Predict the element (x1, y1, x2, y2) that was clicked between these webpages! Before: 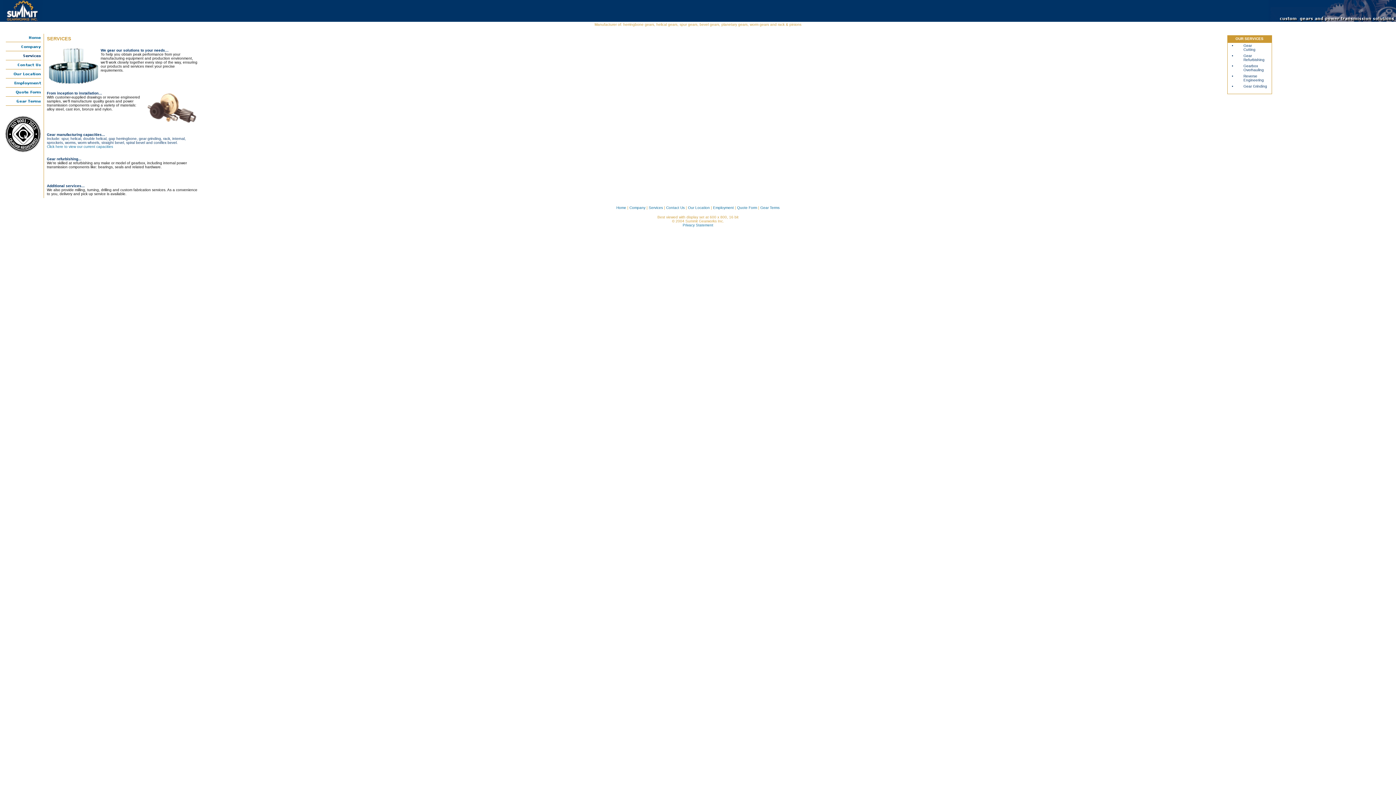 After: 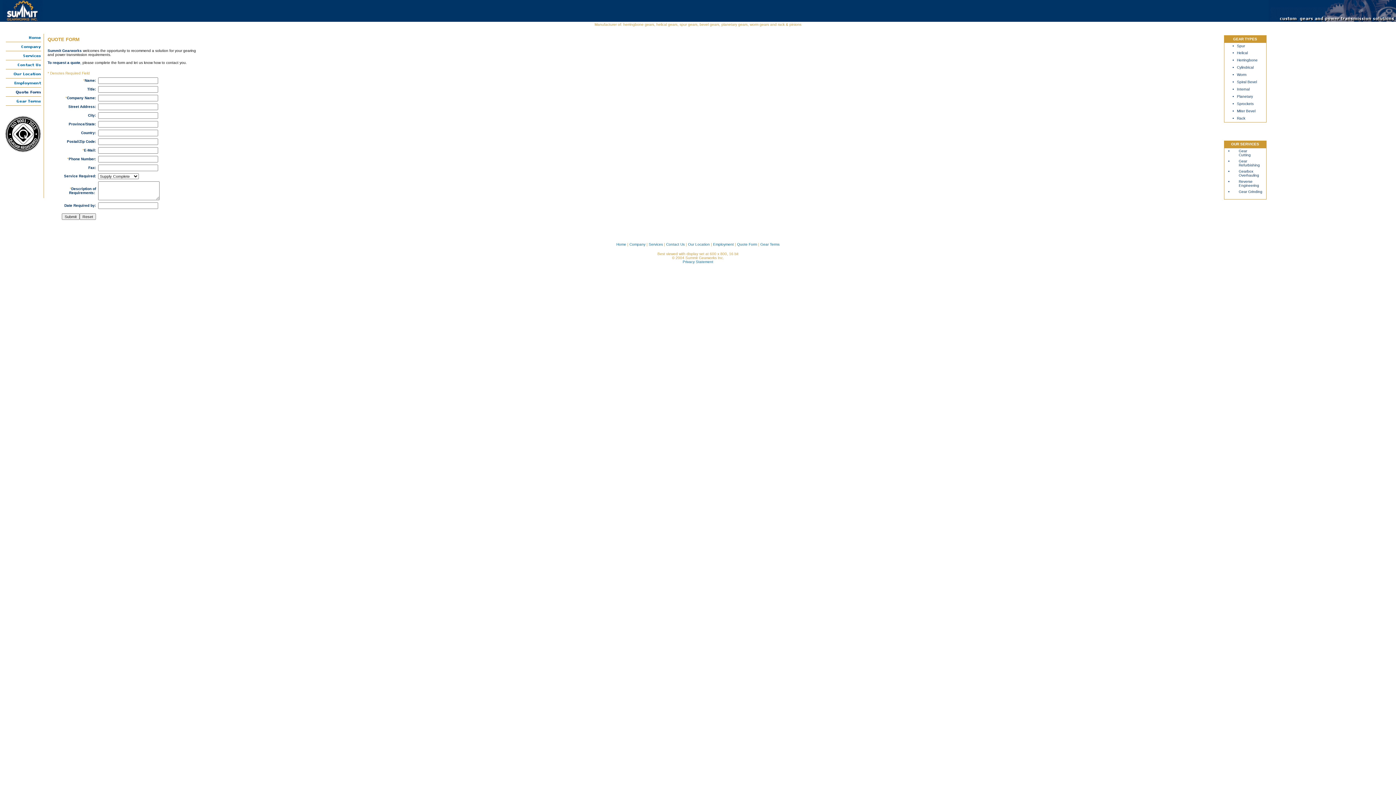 Action: bbox: (737, 205, 757, 209) label: Quote Form